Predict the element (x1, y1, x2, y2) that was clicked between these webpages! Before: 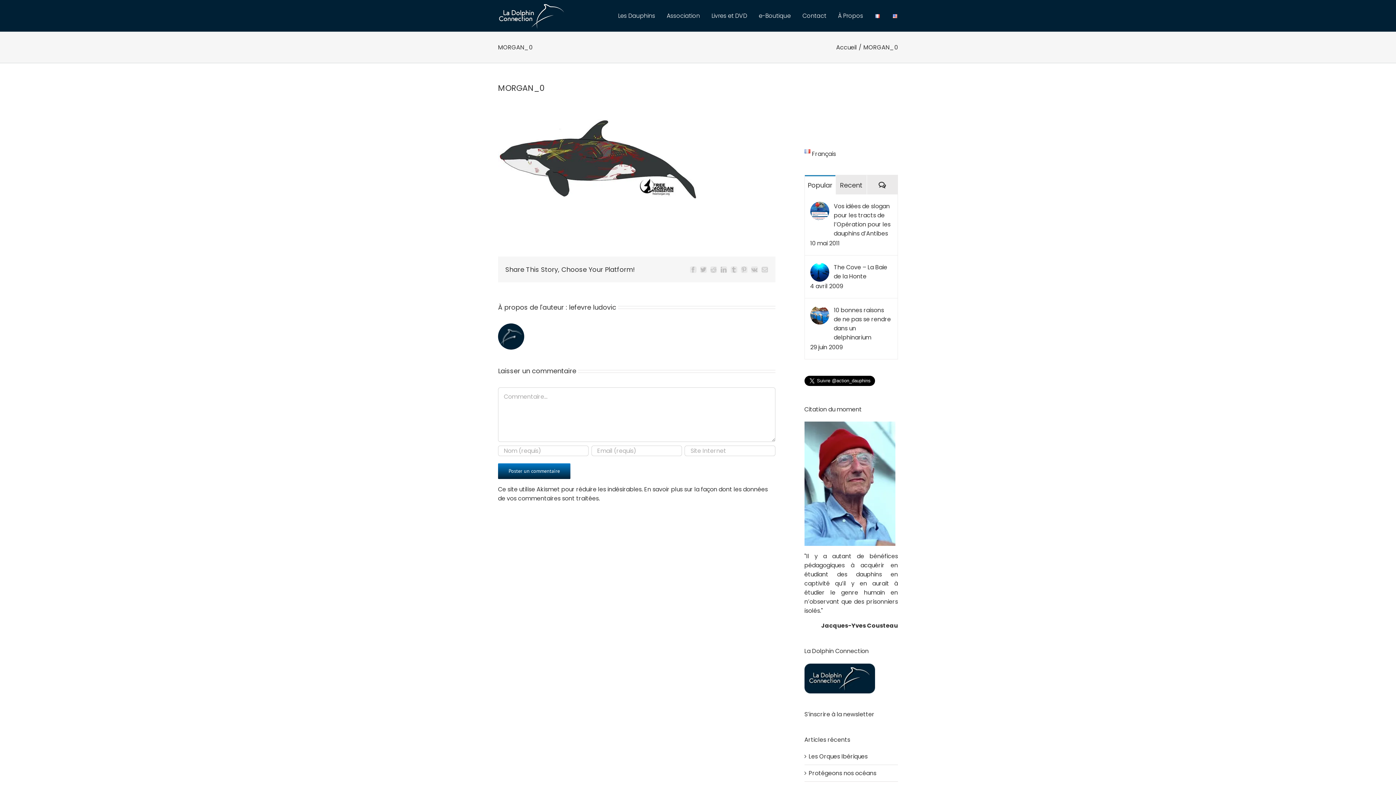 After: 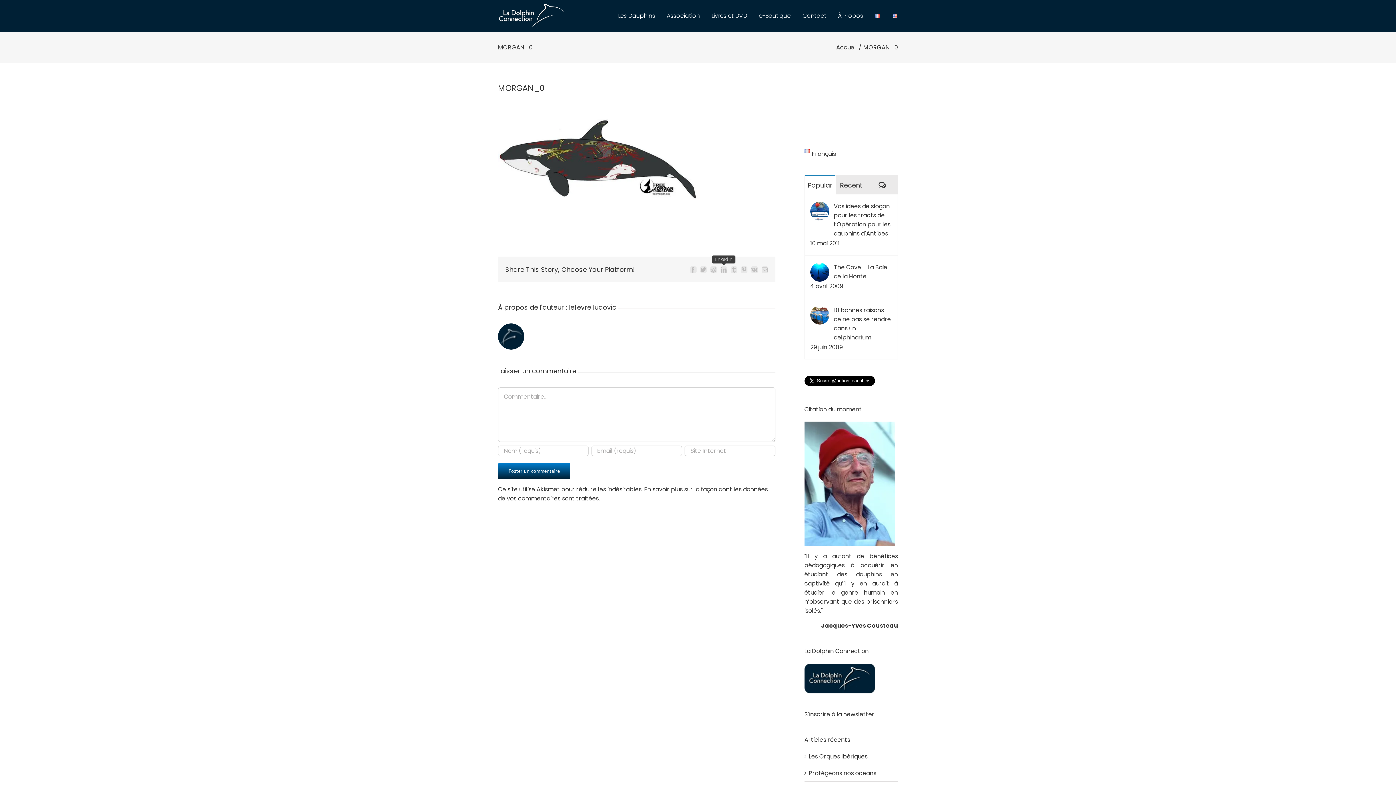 Action: label: LinkedIn bbox: (720, 266, 727, 272)